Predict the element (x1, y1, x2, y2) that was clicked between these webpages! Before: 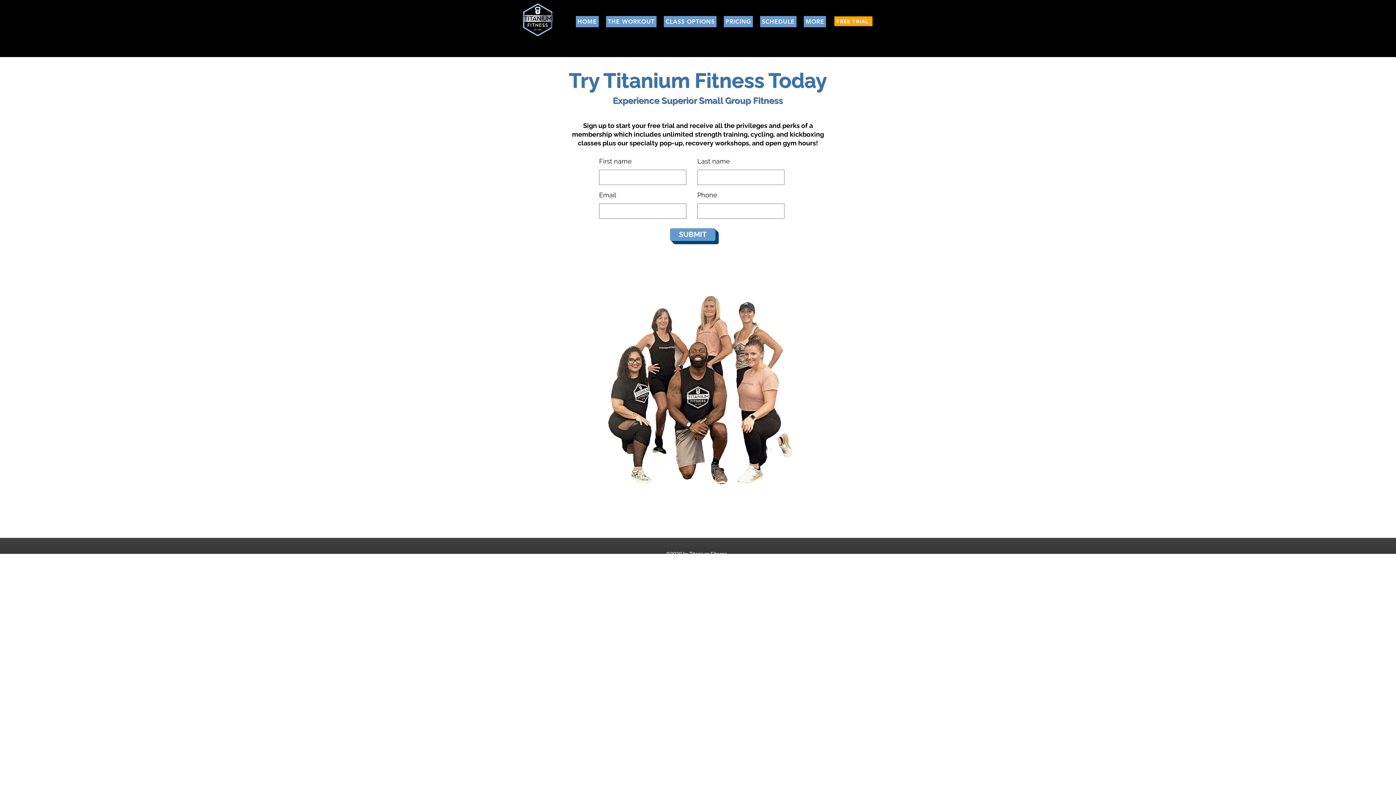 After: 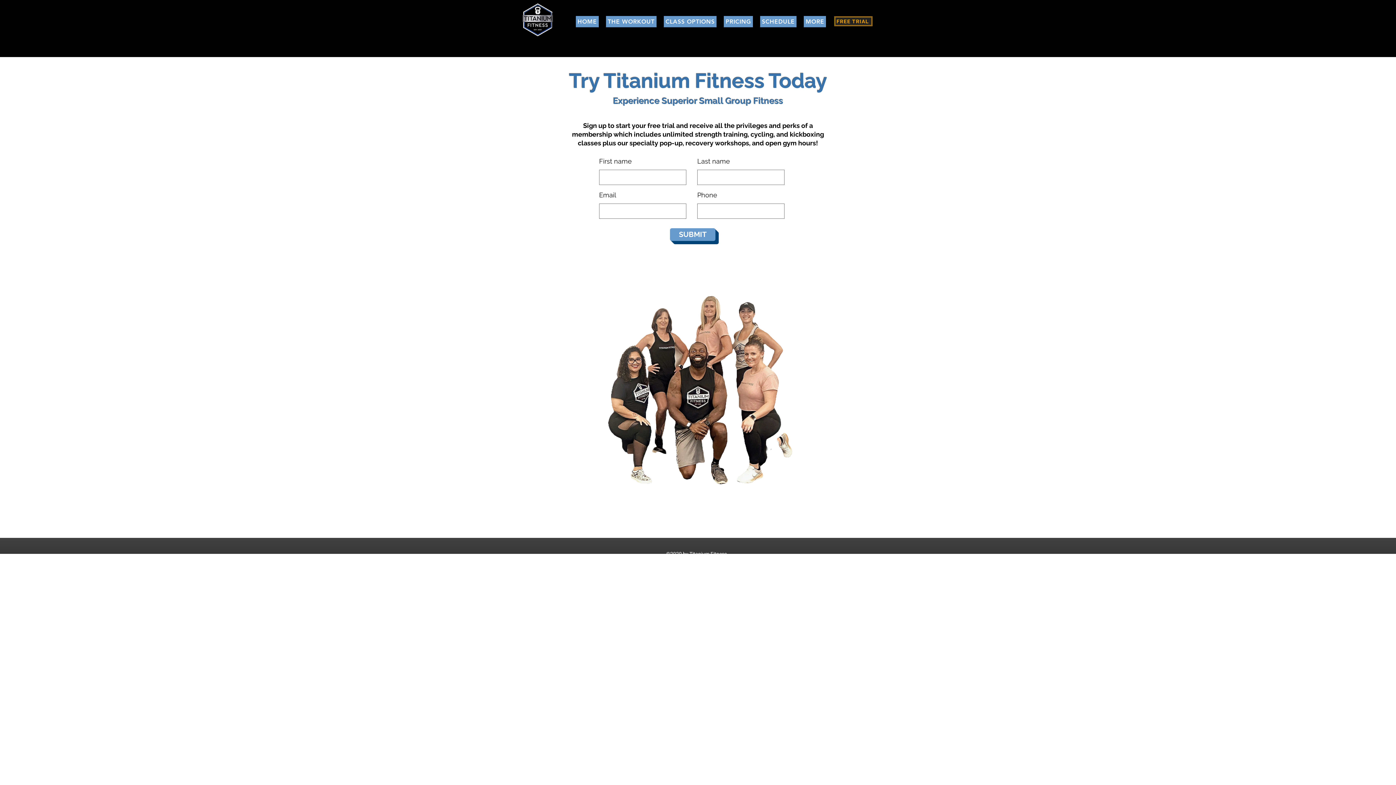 Action: label: FREE TRIAL bbox: (834, 16, 872, 26)